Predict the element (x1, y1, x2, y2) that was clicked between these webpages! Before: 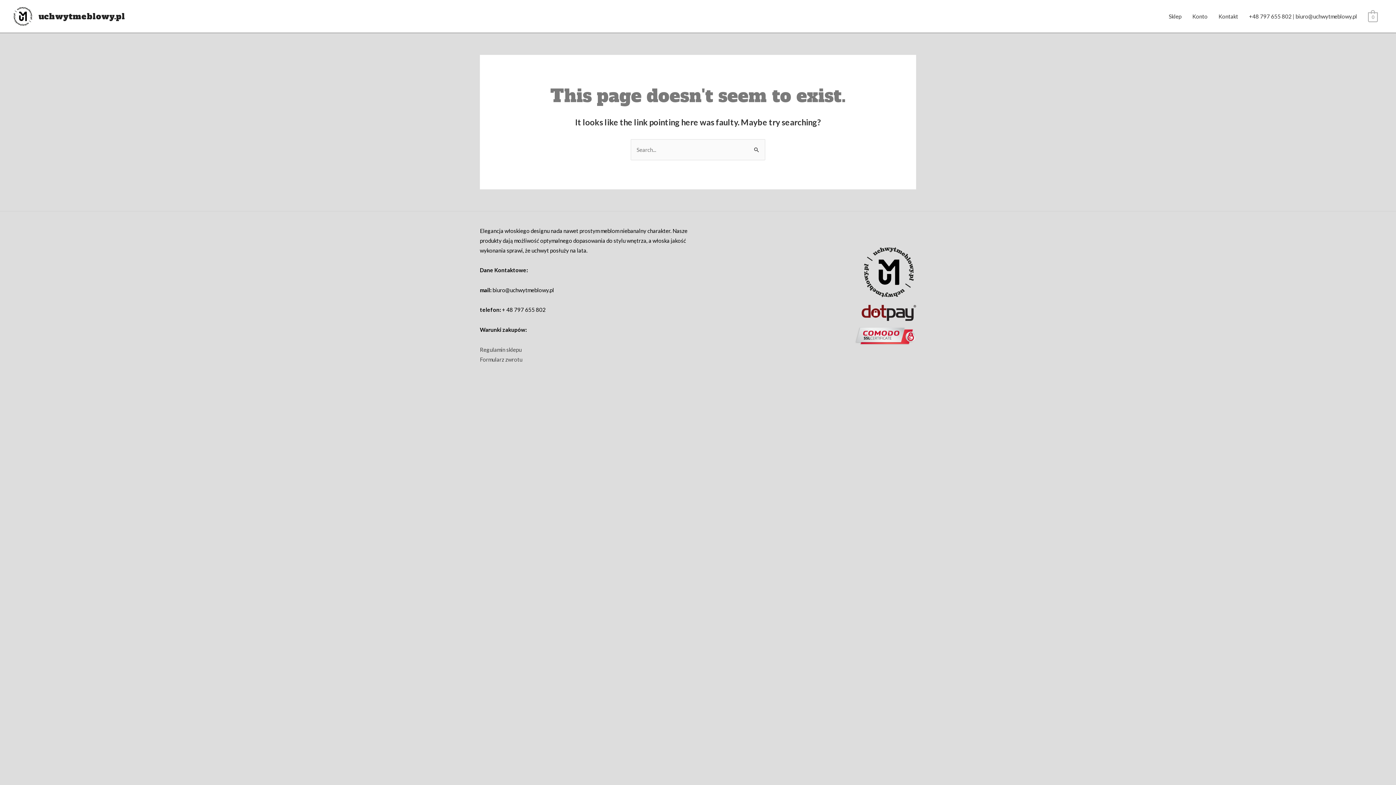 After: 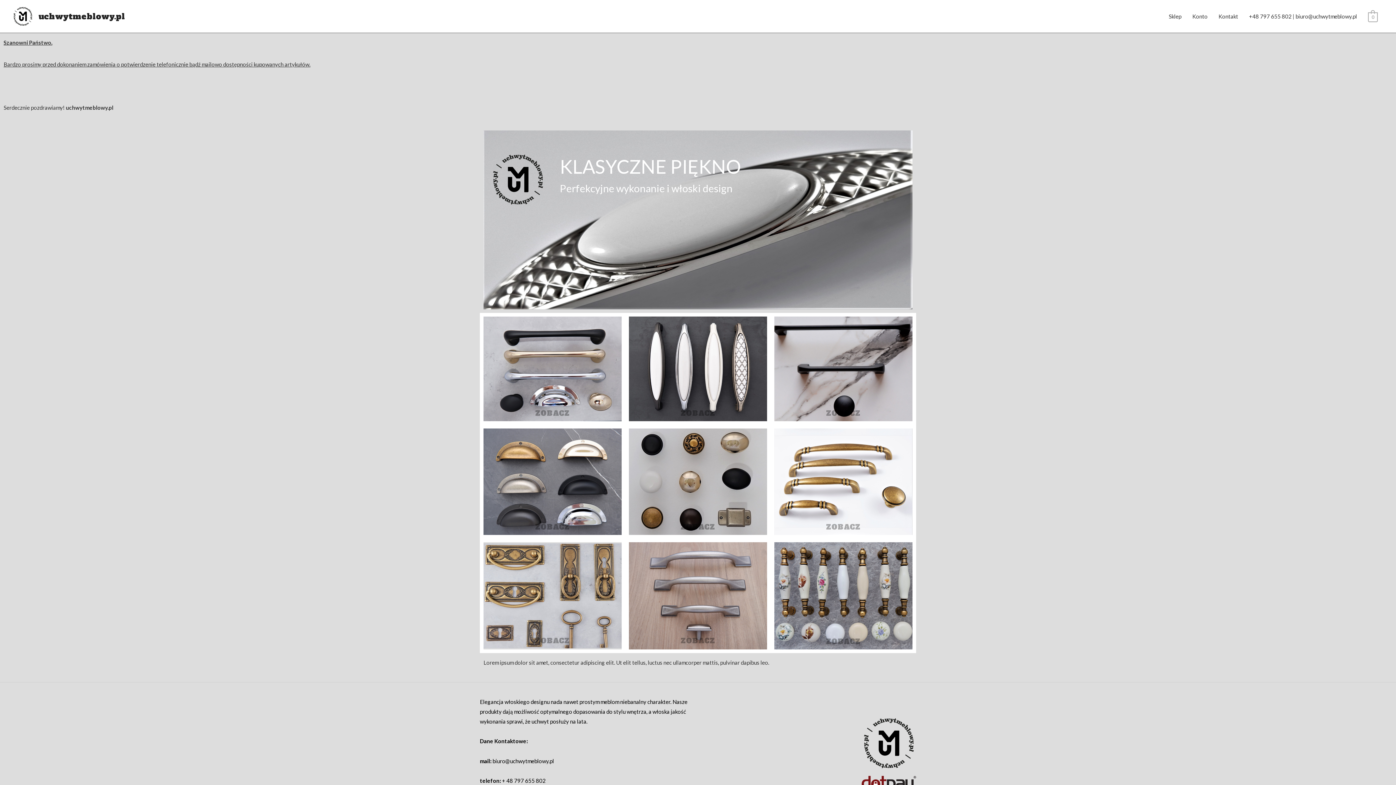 Action: bbox: (12, 12, 33, 18)